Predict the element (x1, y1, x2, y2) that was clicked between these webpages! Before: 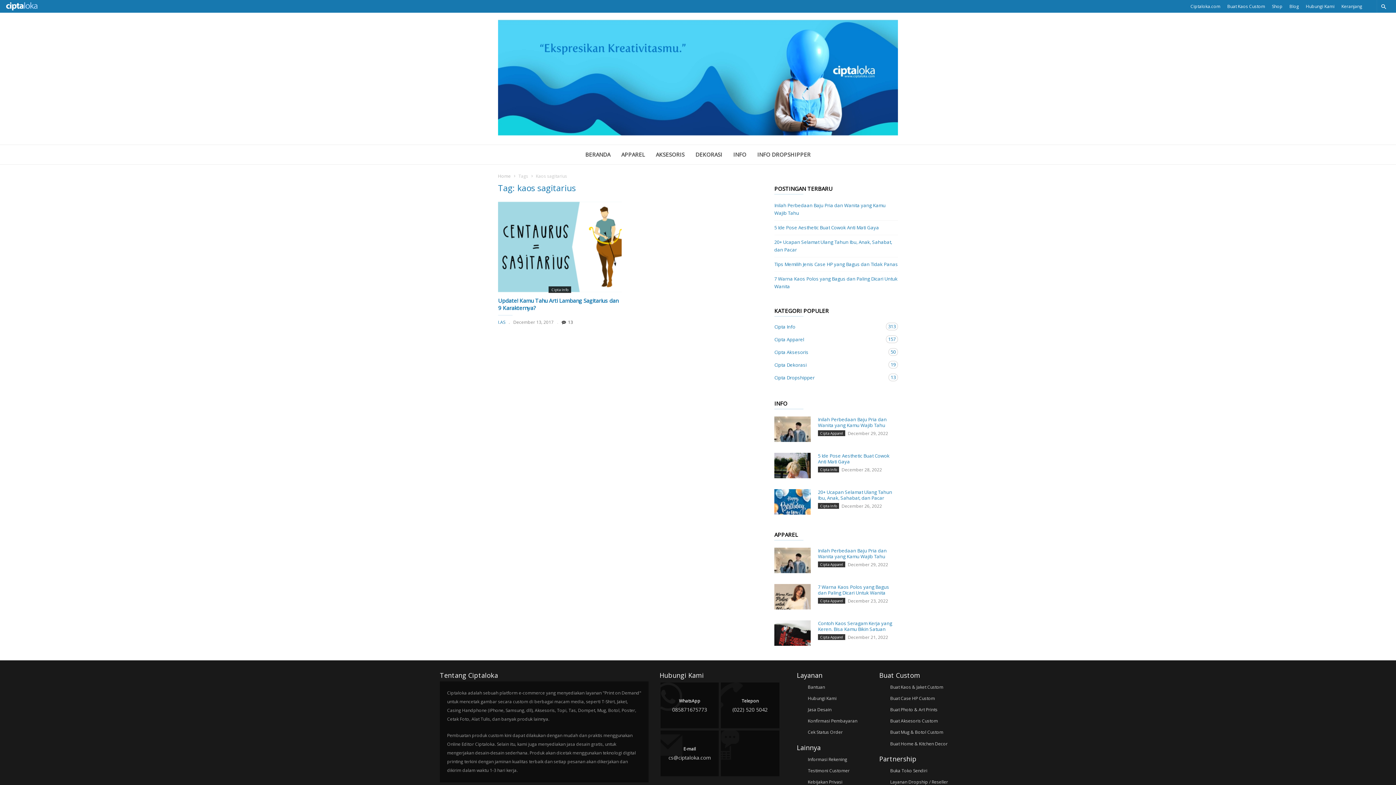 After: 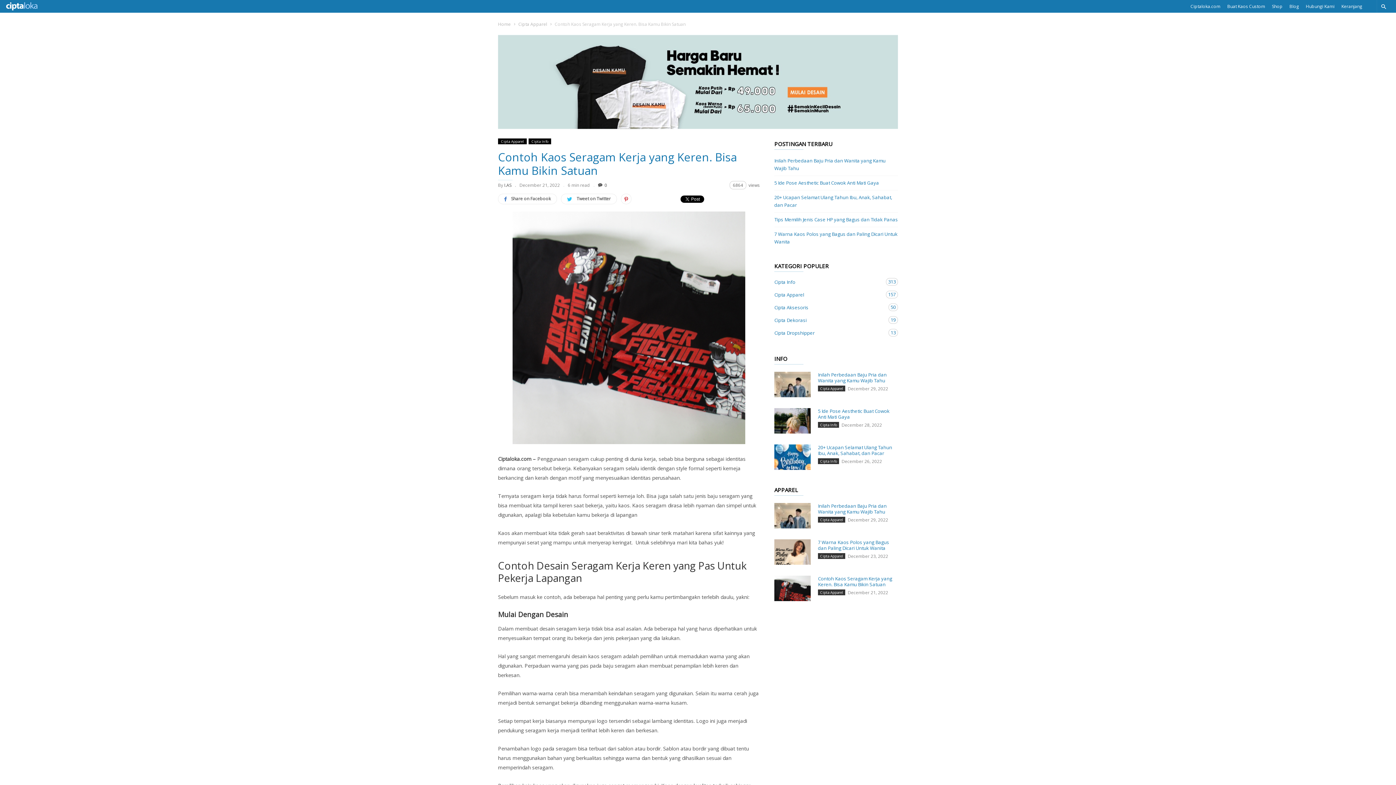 Action: bbox: (774, 620, 810, 646)